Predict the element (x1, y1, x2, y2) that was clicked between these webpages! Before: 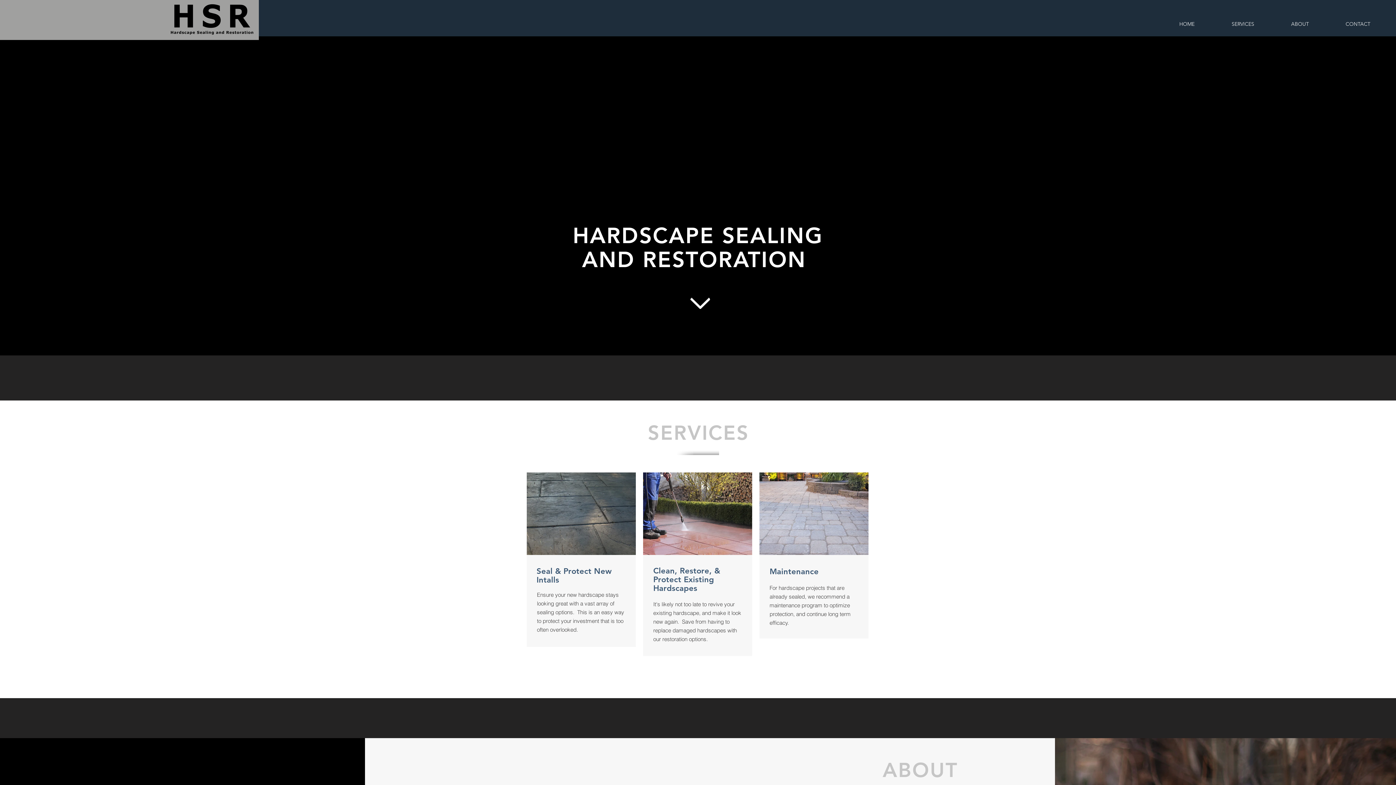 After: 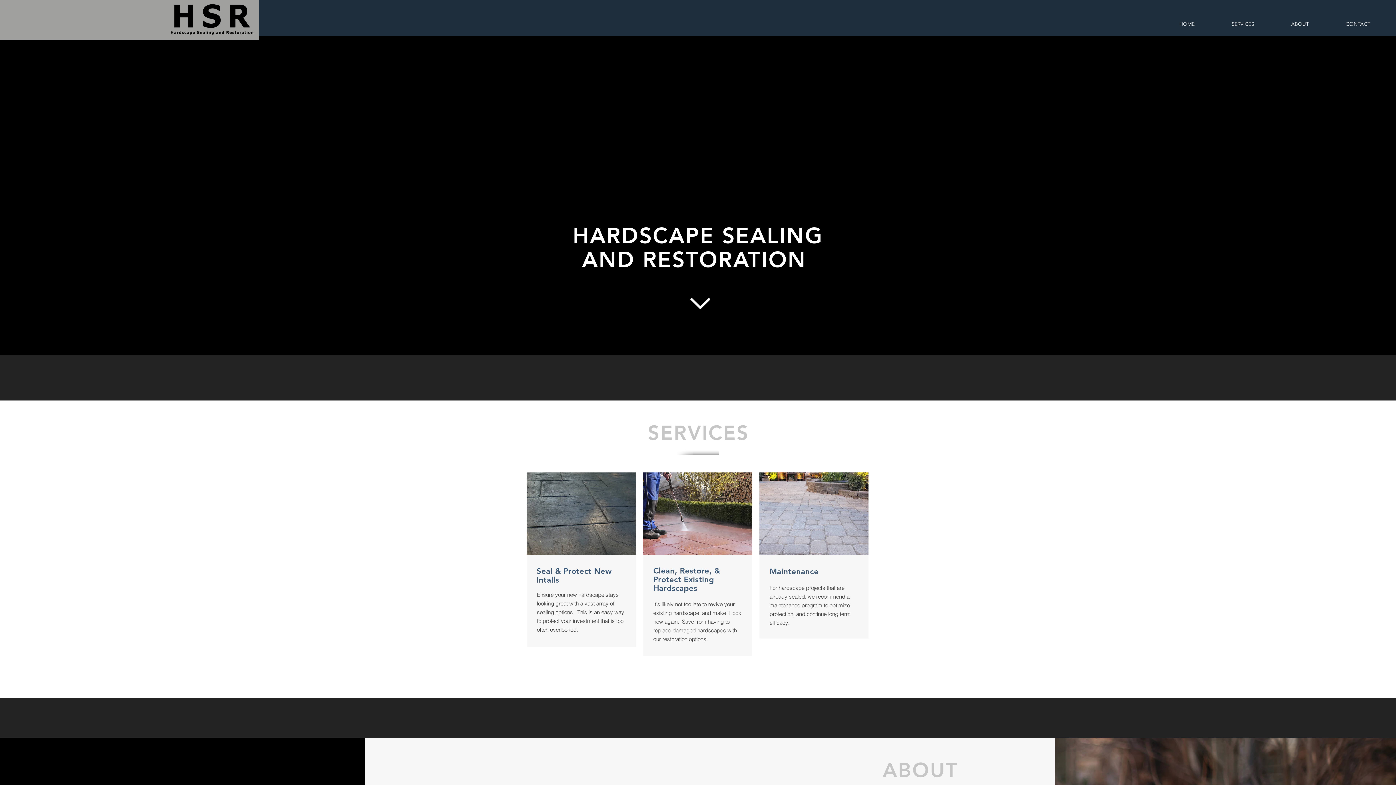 Action: bbox: (1327, 17, 1389, 30) label: CONTACT